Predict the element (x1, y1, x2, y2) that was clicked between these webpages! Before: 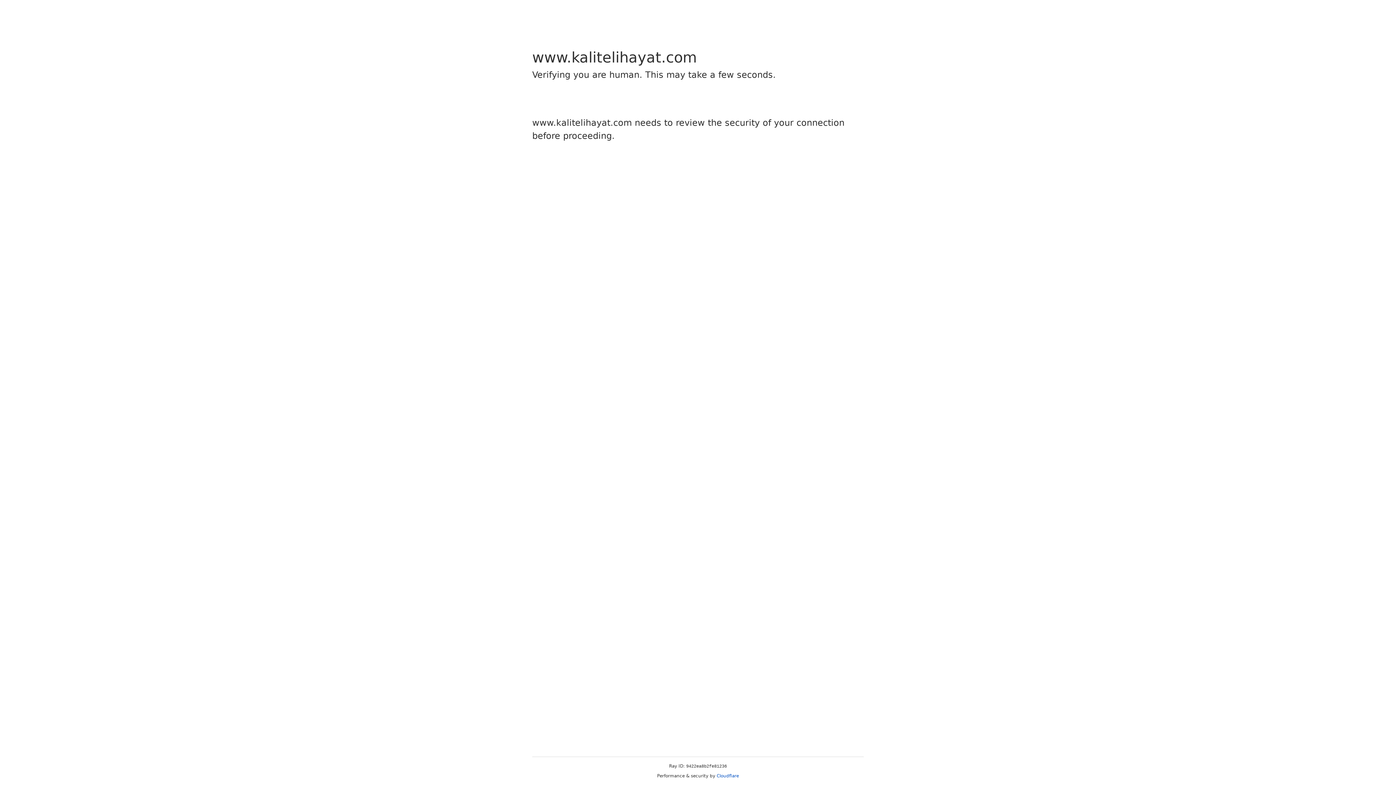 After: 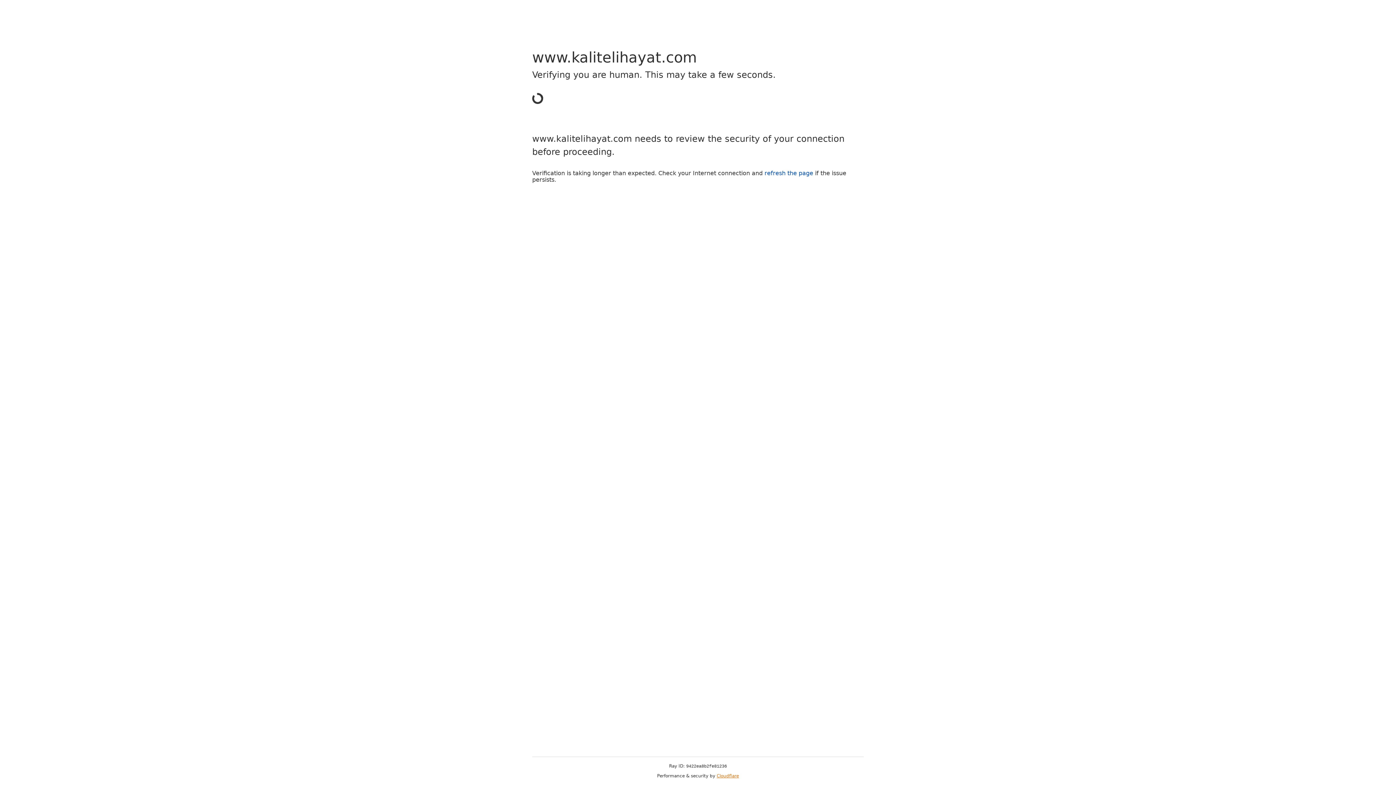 Action: bbox: (716, 773, 739, 778) label: Cloudflare